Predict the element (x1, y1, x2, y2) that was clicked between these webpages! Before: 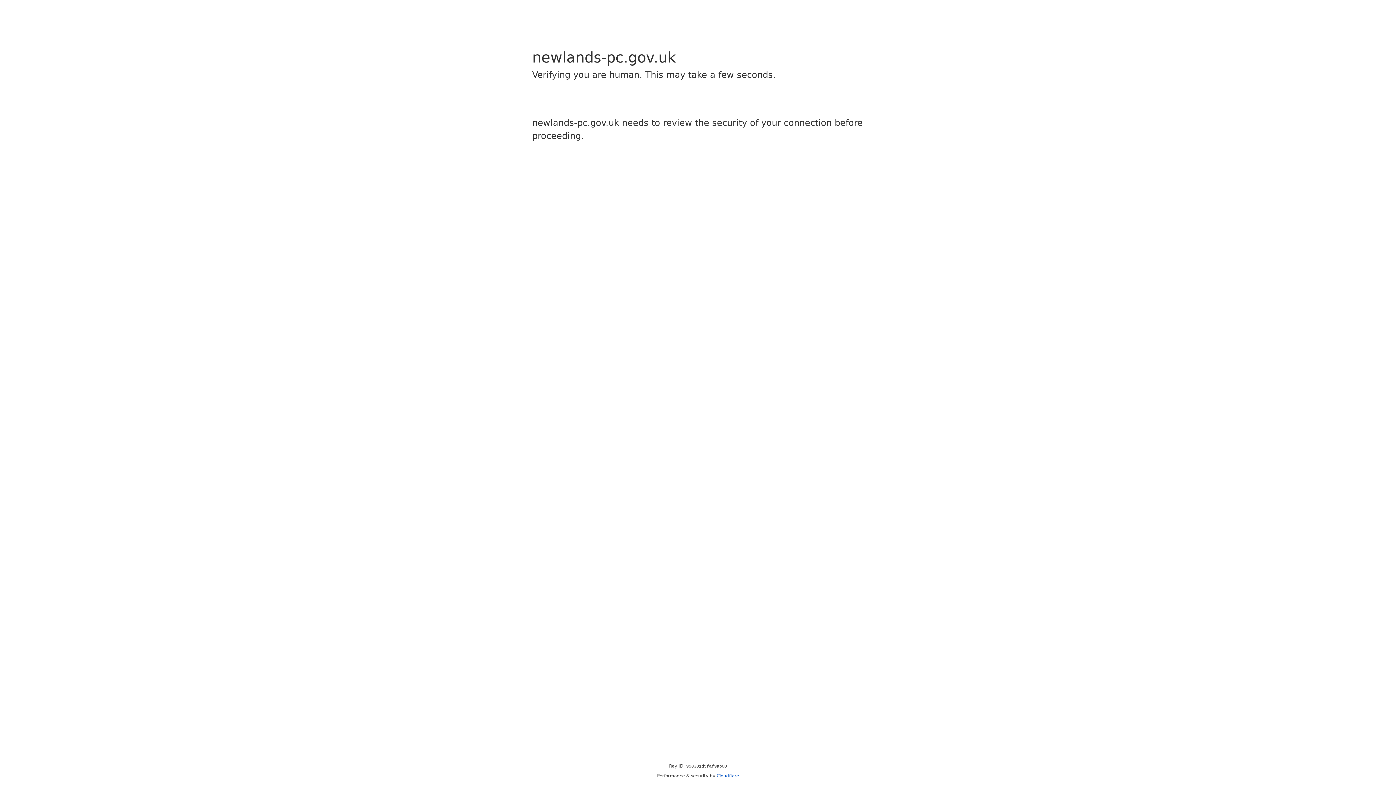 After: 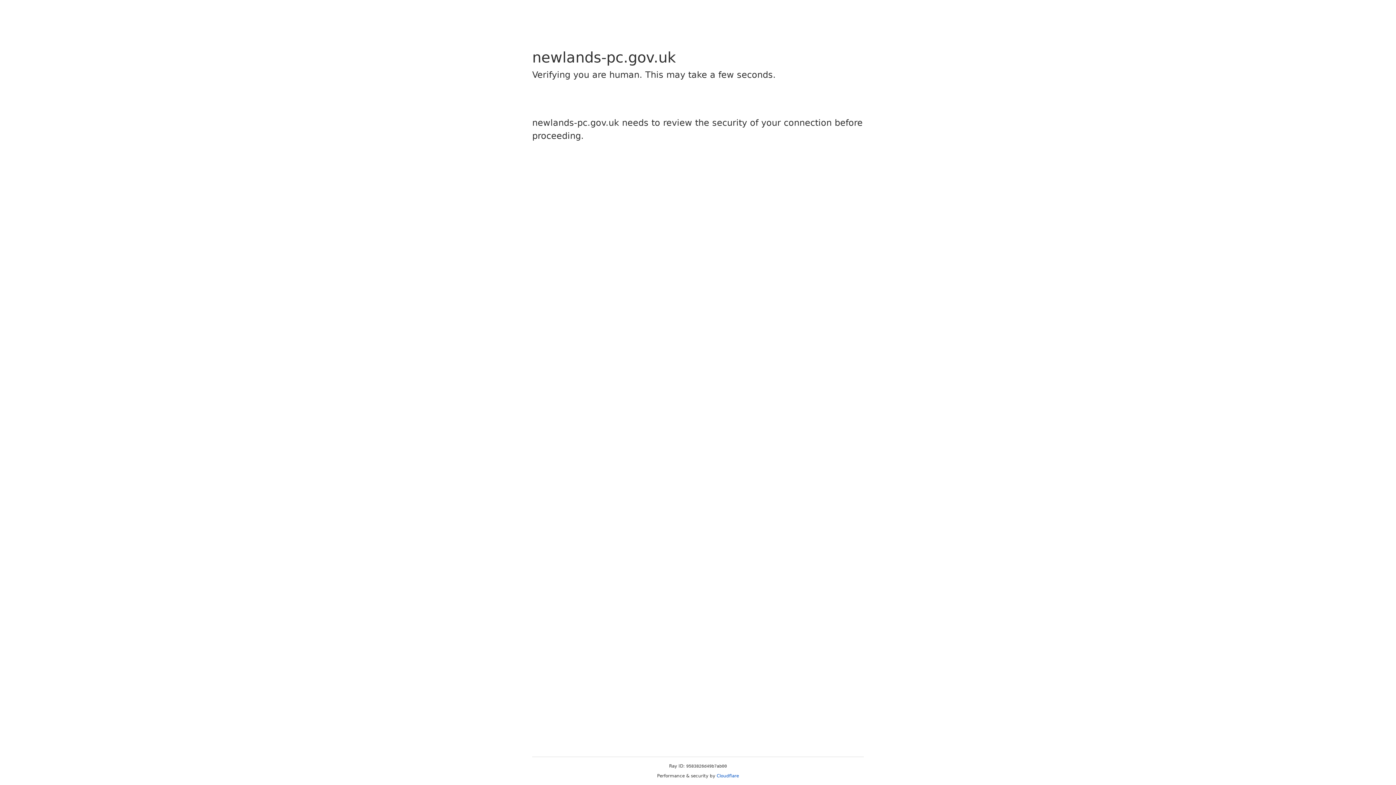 Action: bbox: (716, 773, 739, 778) label: Cloudflare